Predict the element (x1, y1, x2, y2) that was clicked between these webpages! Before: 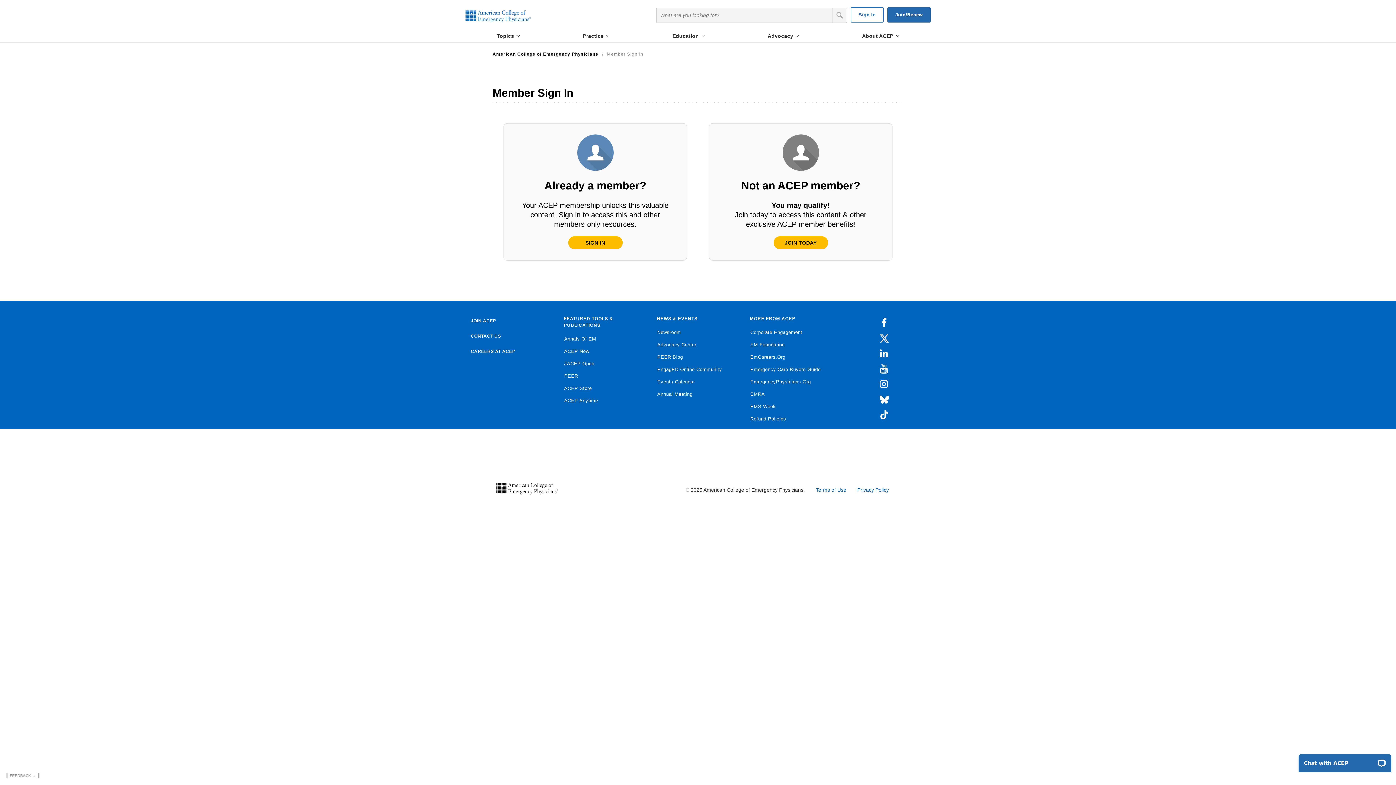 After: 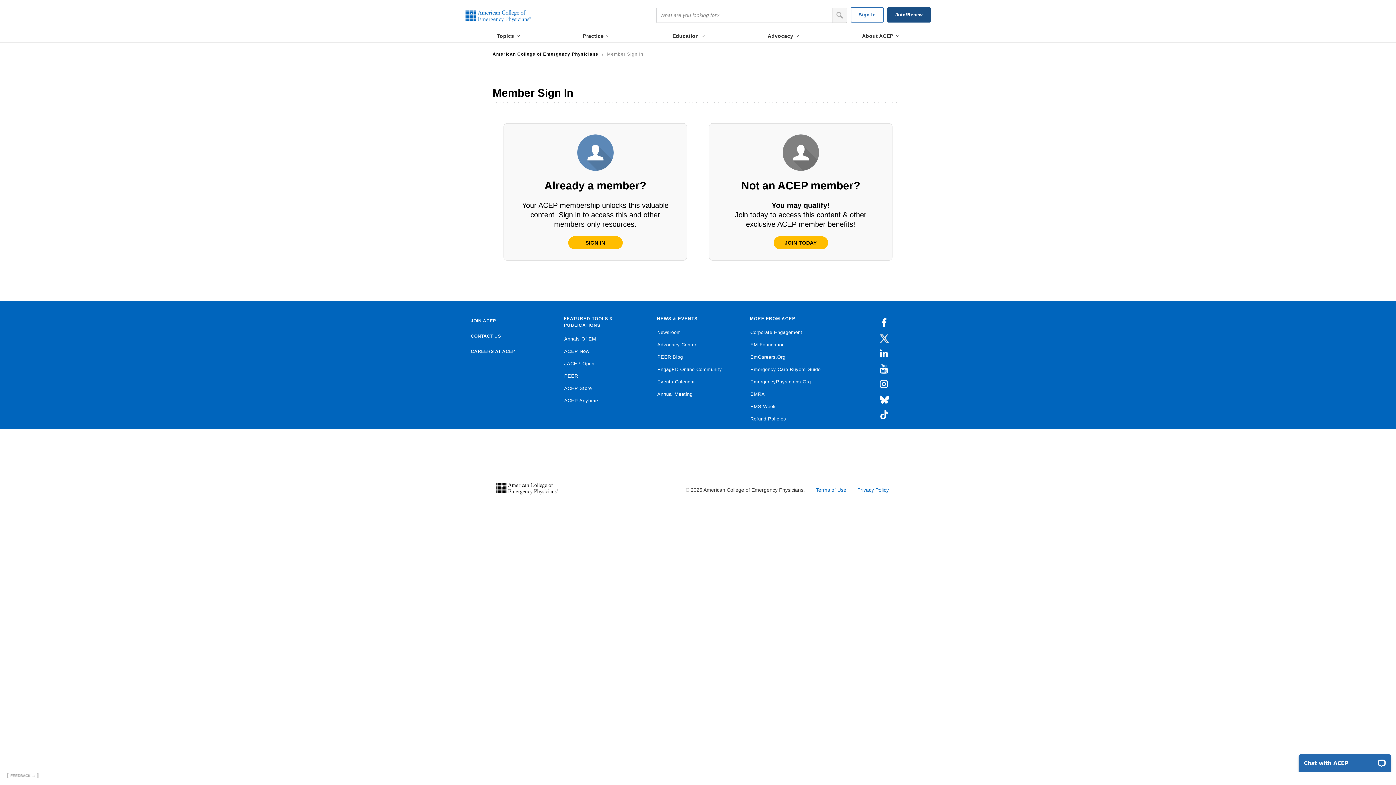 Action: label: Join/Renew bbox: (887, 7, 930, 22)